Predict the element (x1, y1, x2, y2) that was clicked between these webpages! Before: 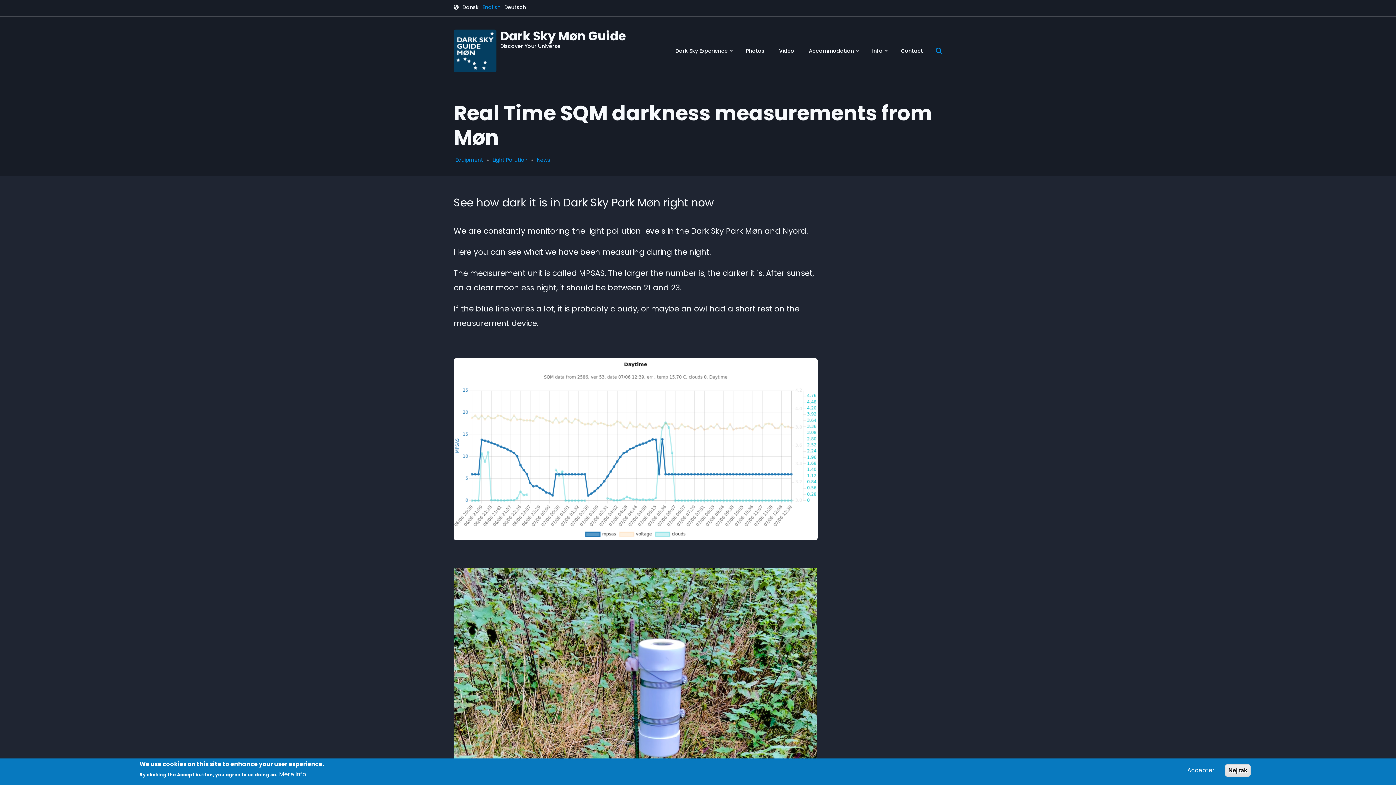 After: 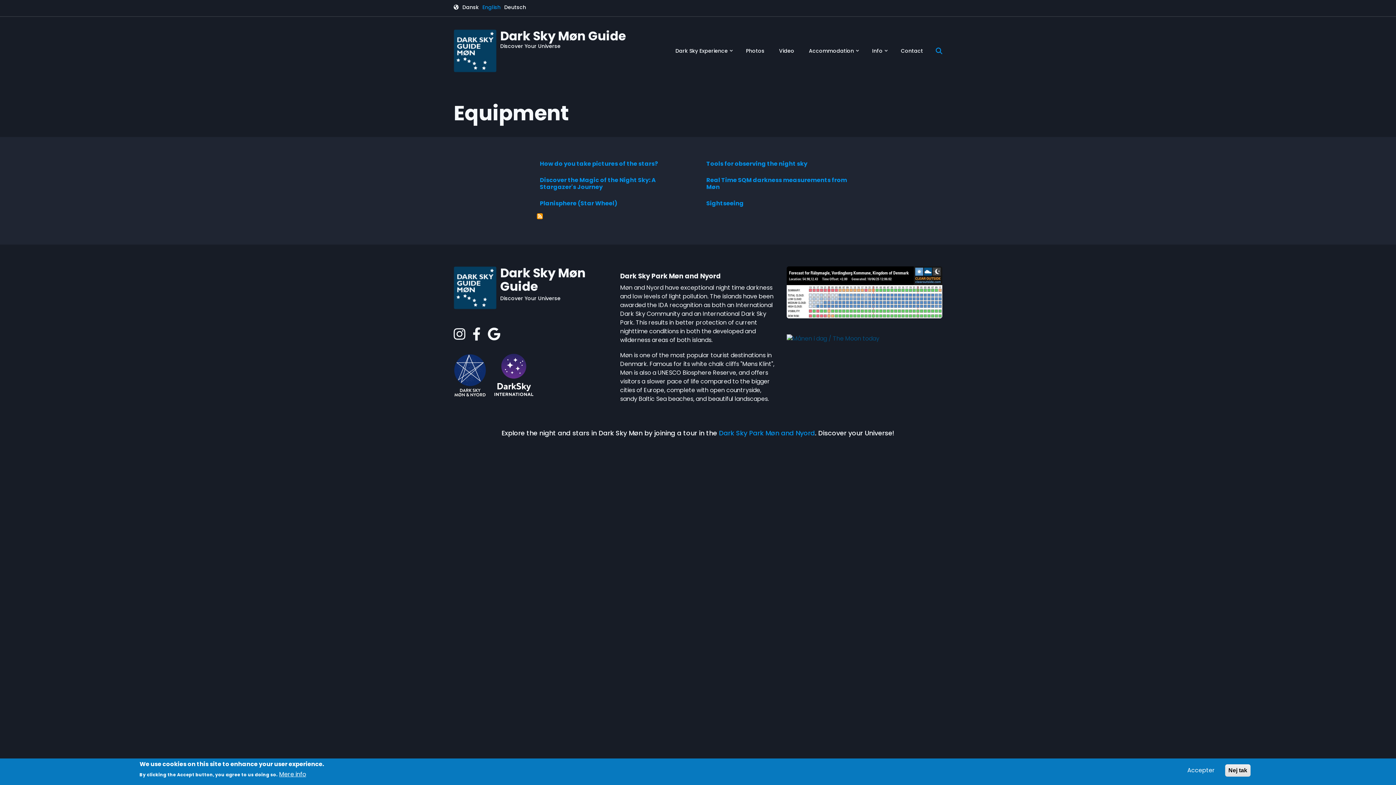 Action: bbox: (455, 156, 490, 164) label: Equipment